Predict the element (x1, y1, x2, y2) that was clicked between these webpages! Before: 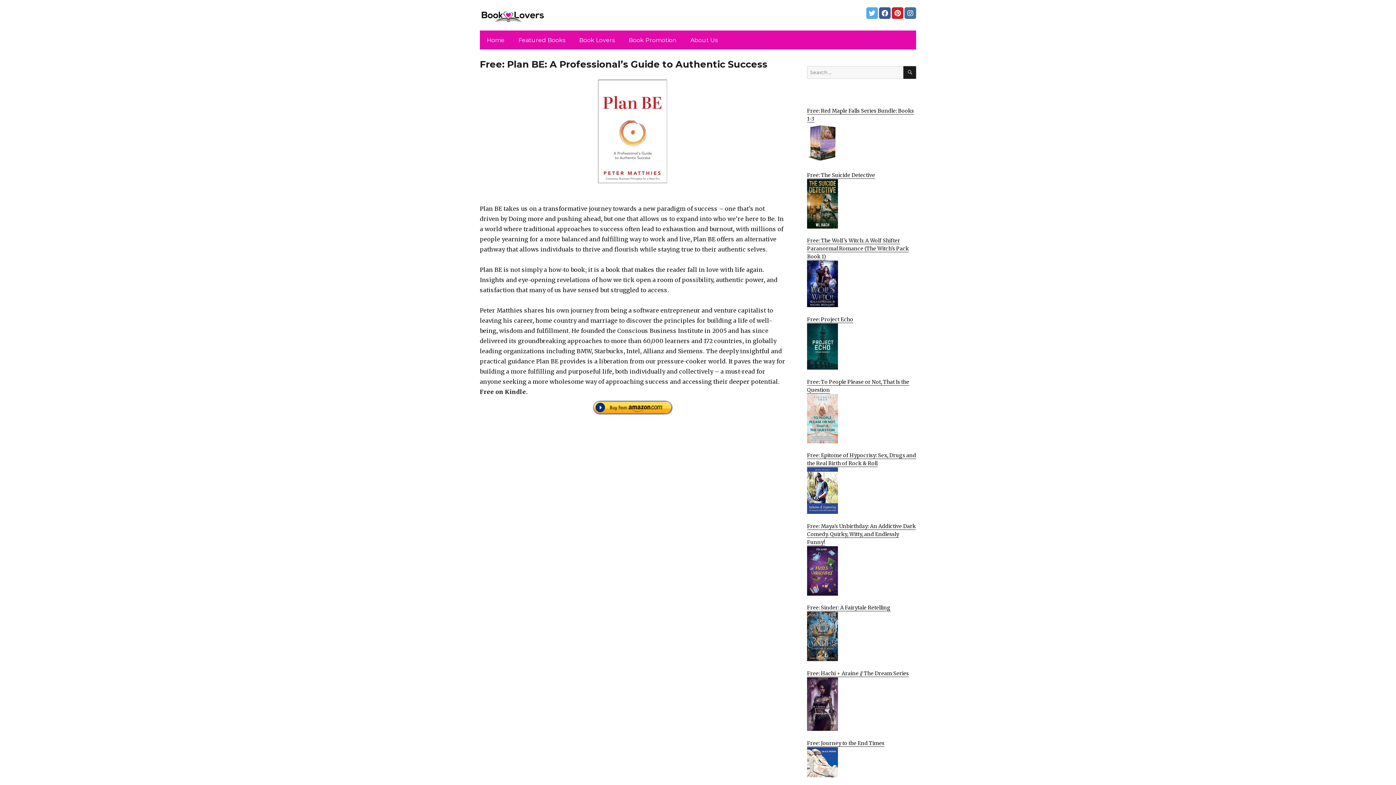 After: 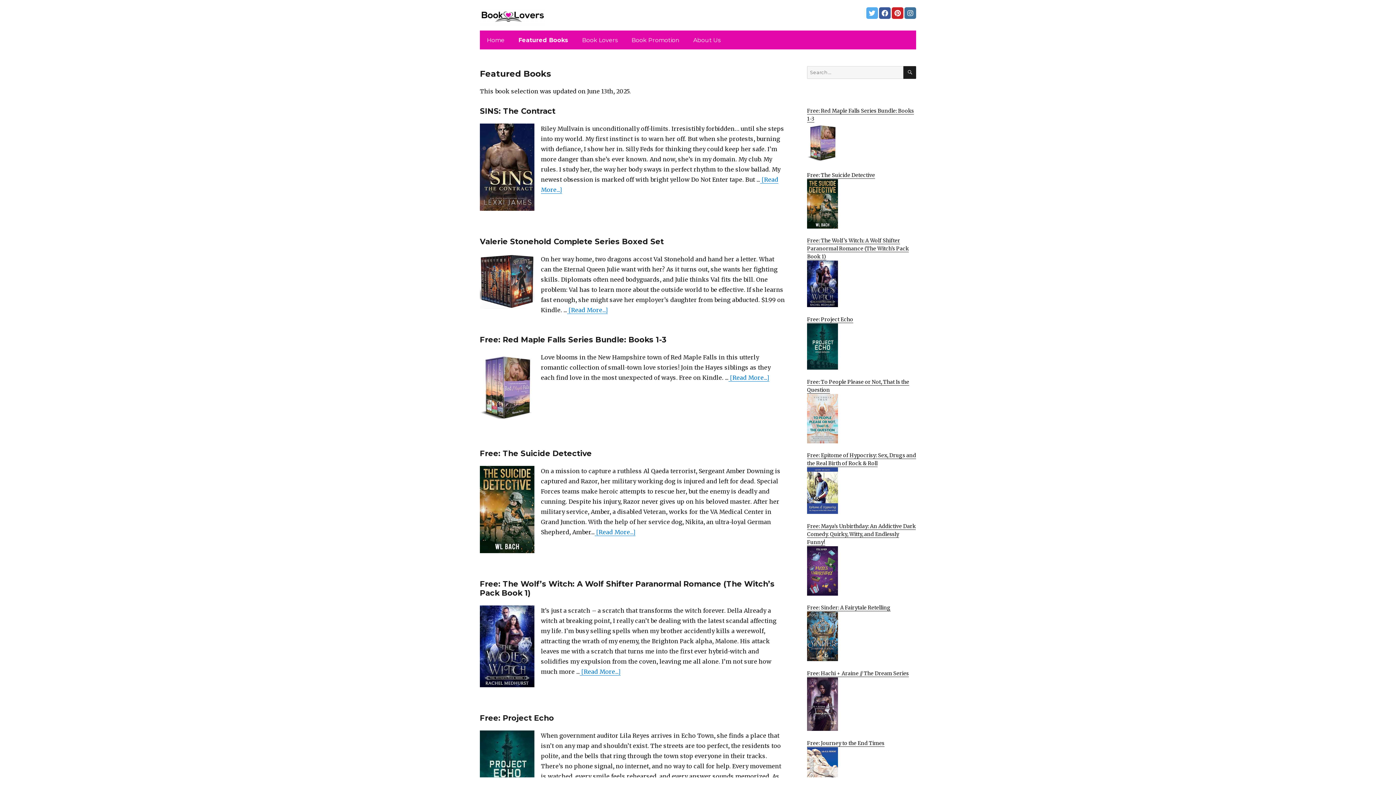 Action: label: Featured Books bbox: (513, 32, 570, 47)